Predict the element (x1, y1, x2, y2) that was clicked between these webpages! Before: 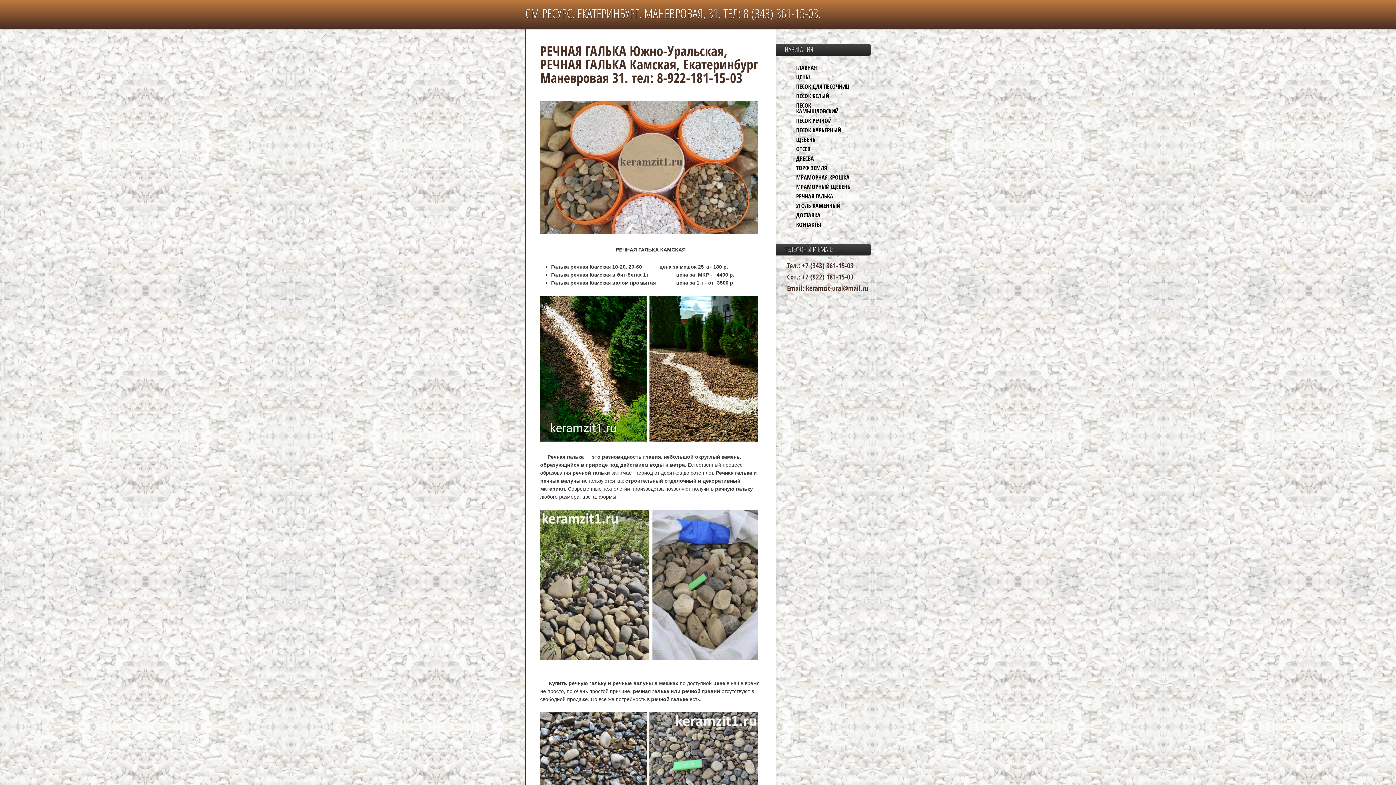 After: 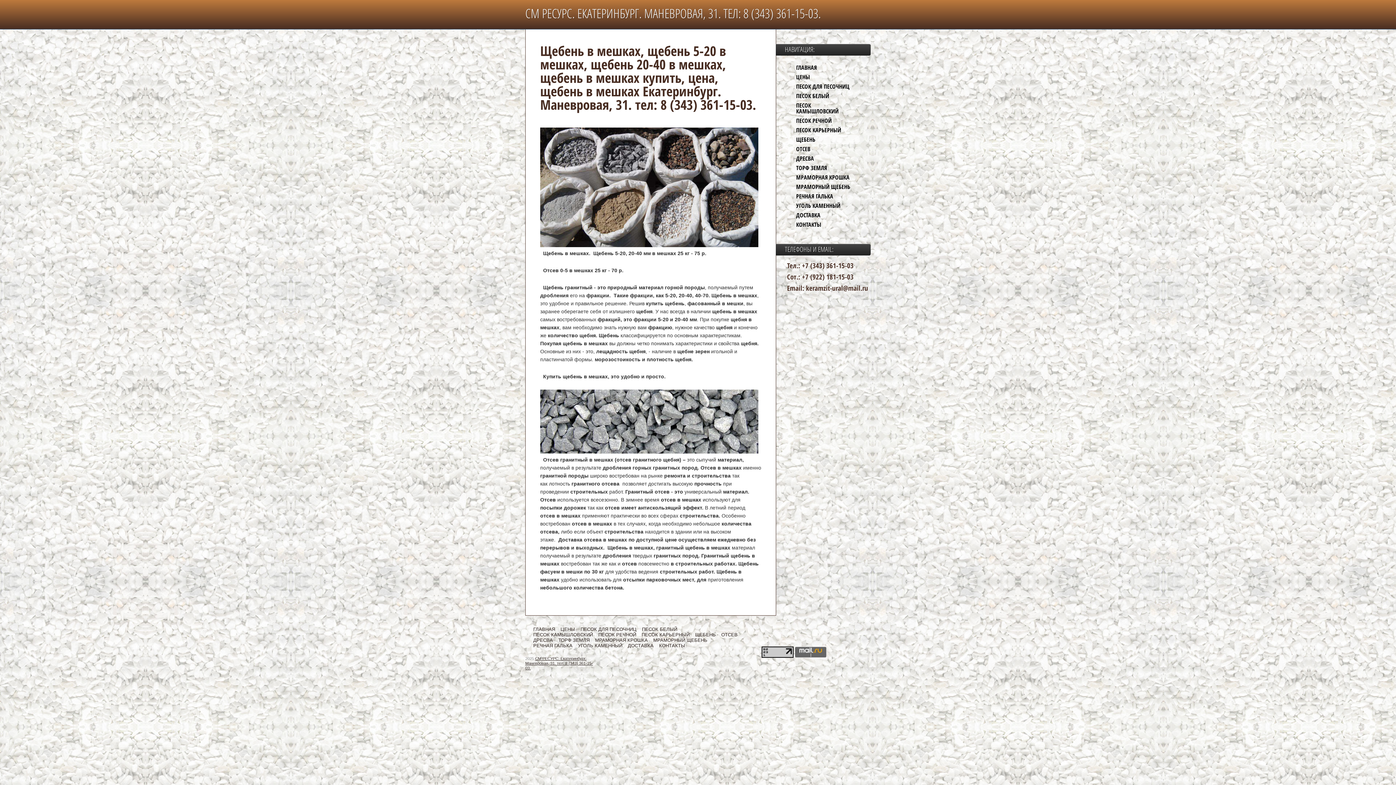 Action: bbox: (790, 134, 860, 144) label: ЩЕБЕНЬ